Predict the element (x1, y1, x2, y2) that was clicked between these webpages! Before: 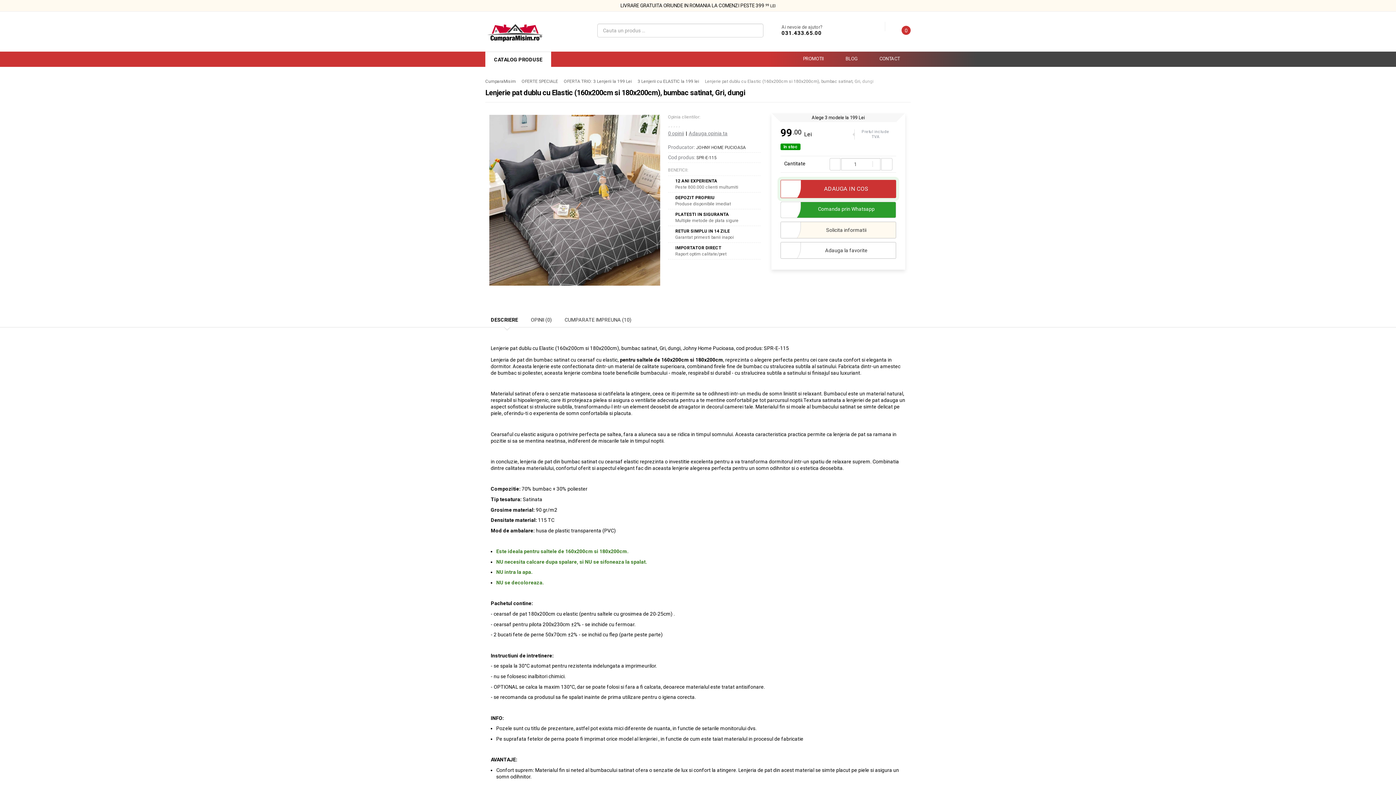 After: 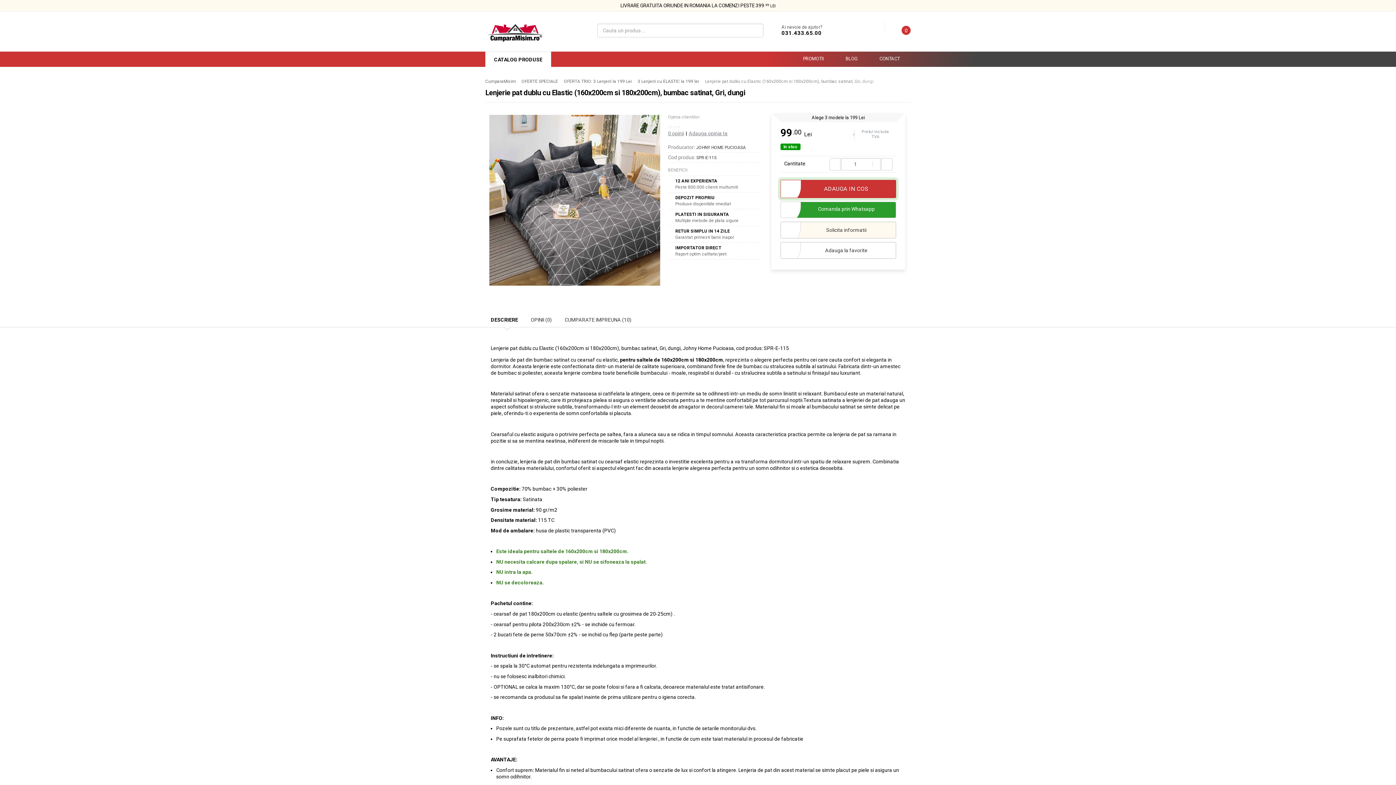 Action: bbox: (781, 29, 821, 36) label: 031.433.65.00